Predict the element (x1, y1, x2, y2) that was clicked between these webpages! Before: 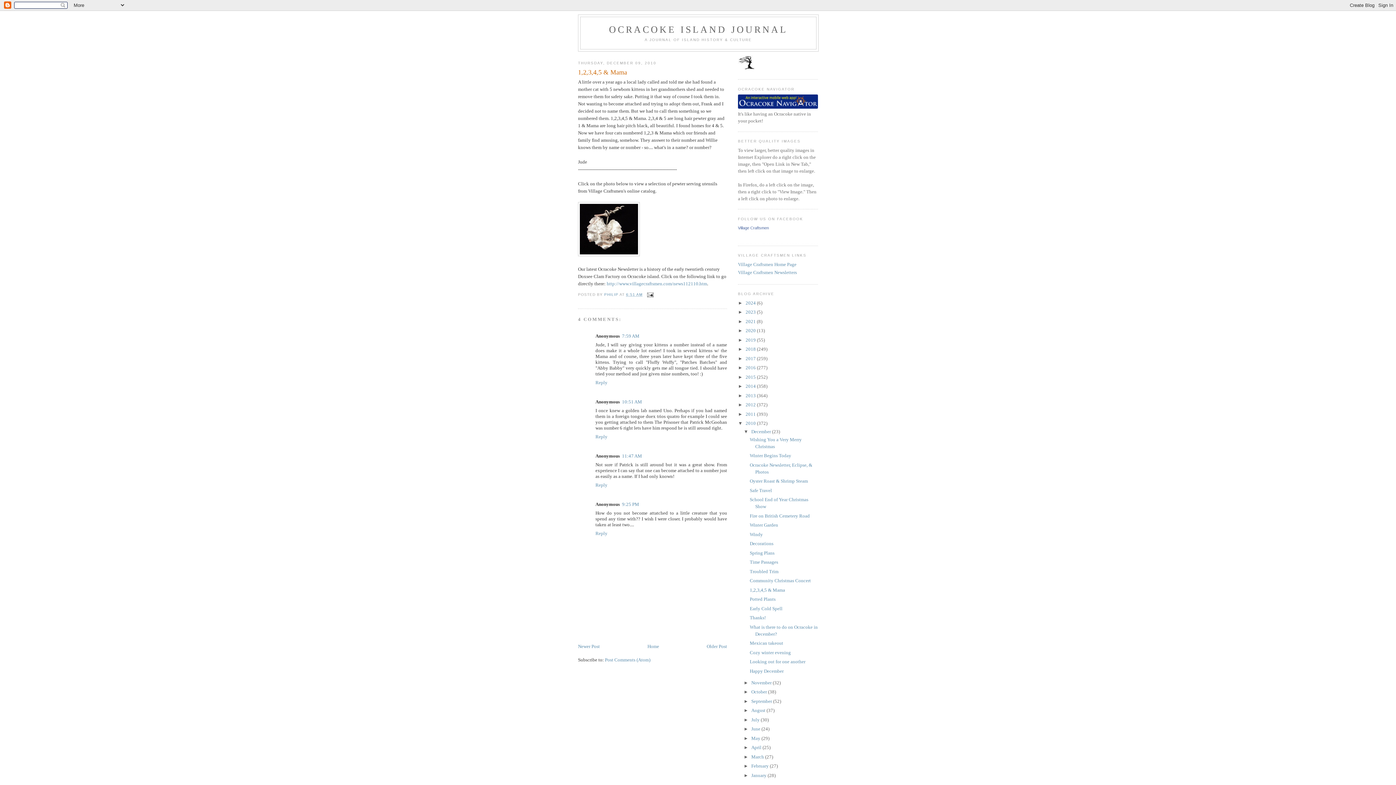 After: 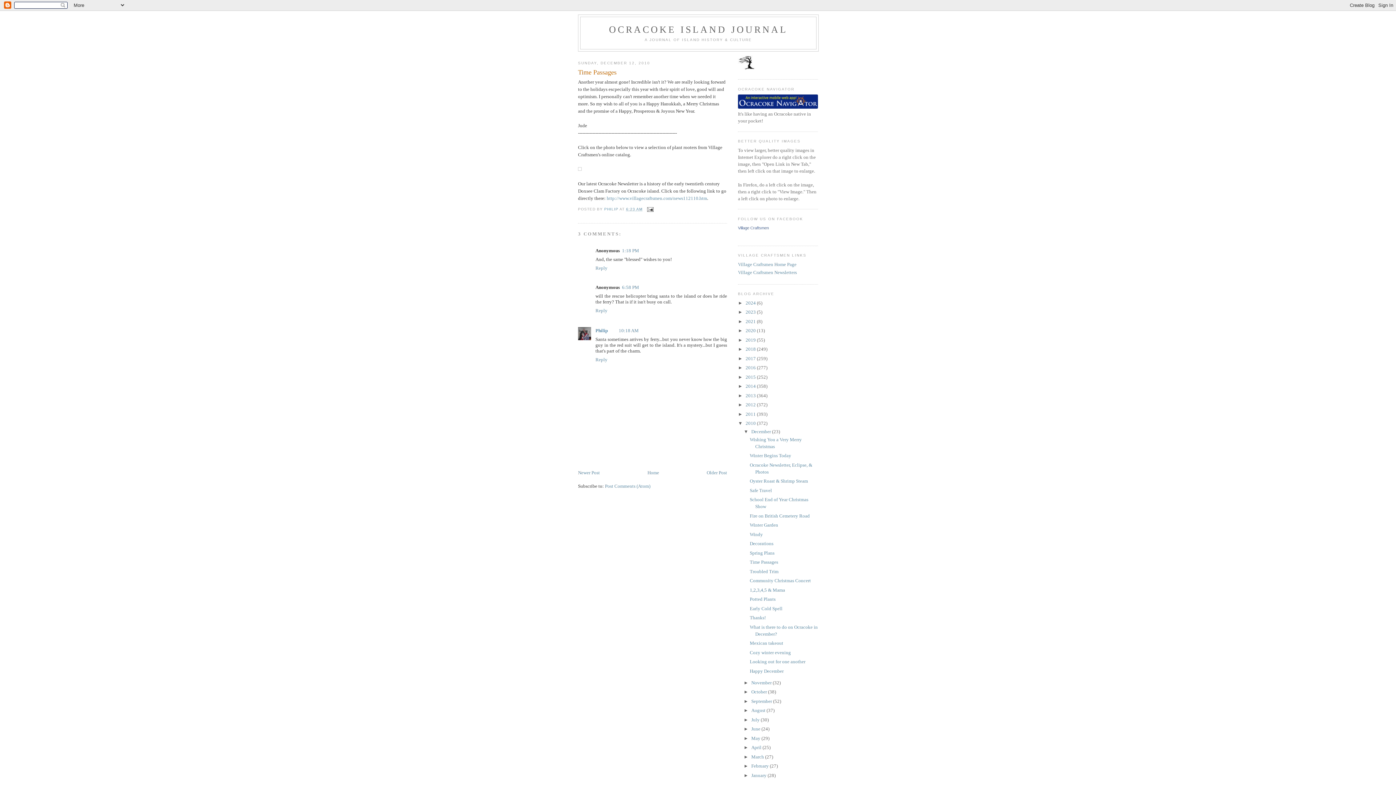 Action: bbox: (749, 559, 778, 565) label: Time Passages